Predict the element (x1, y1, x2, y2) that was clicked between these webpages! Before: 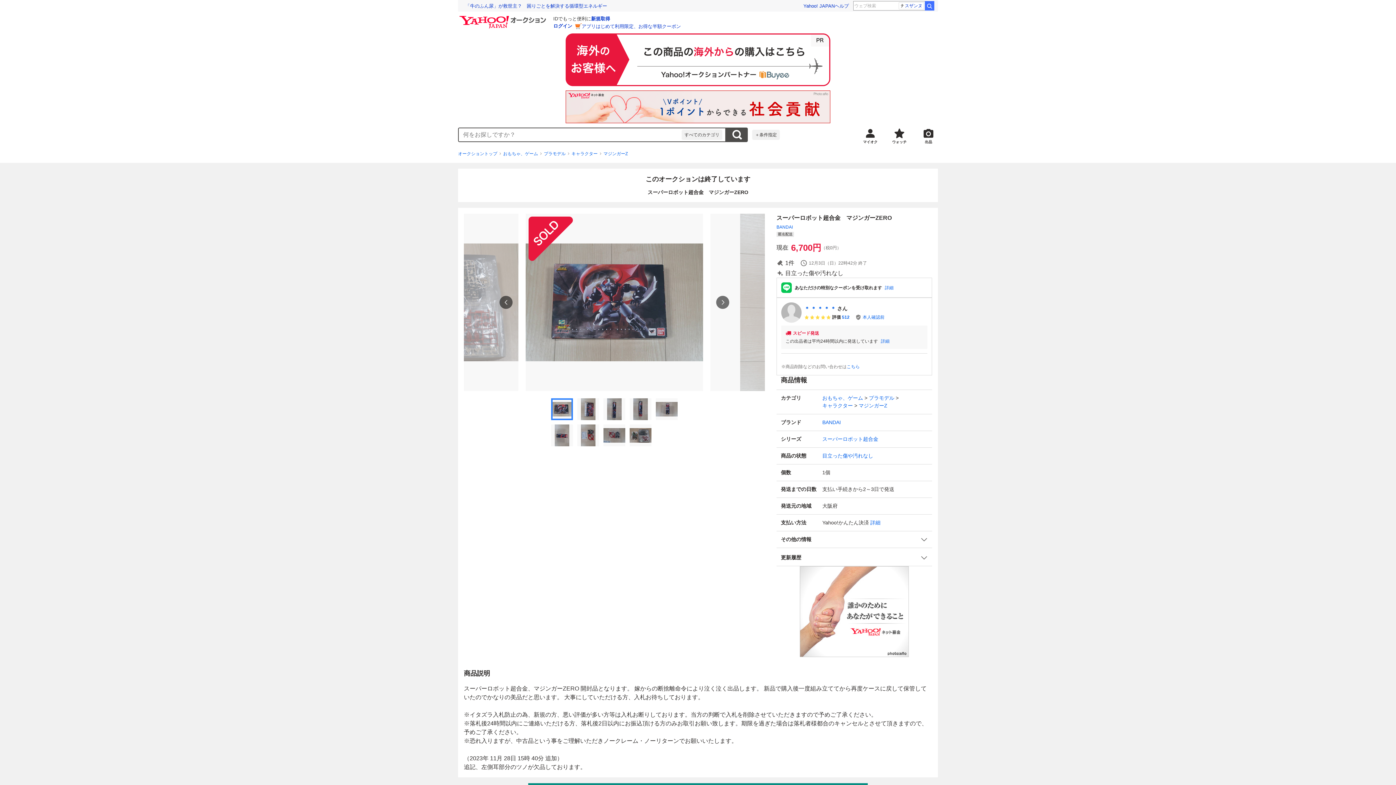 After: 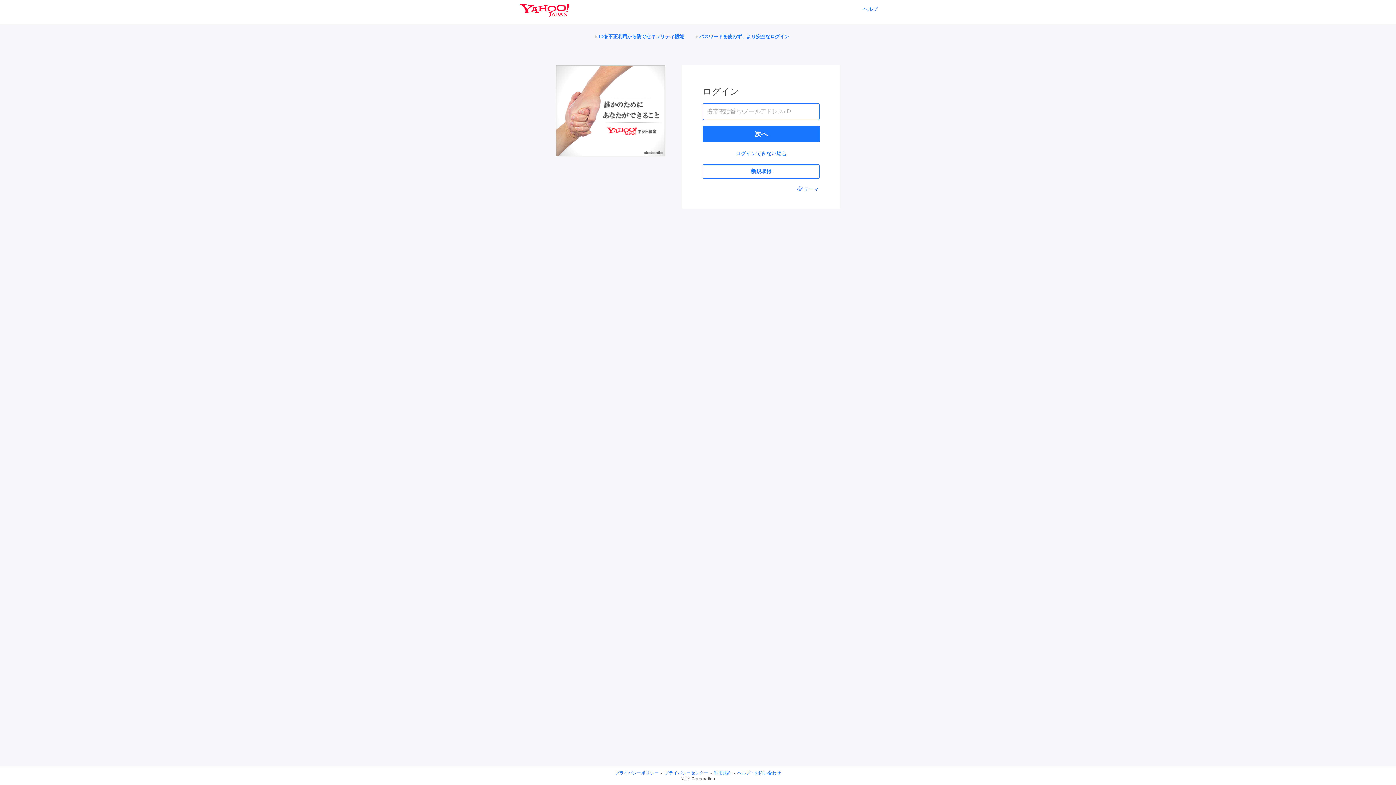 Action: label: ログイン bbox: (553, 23, 572, 28)